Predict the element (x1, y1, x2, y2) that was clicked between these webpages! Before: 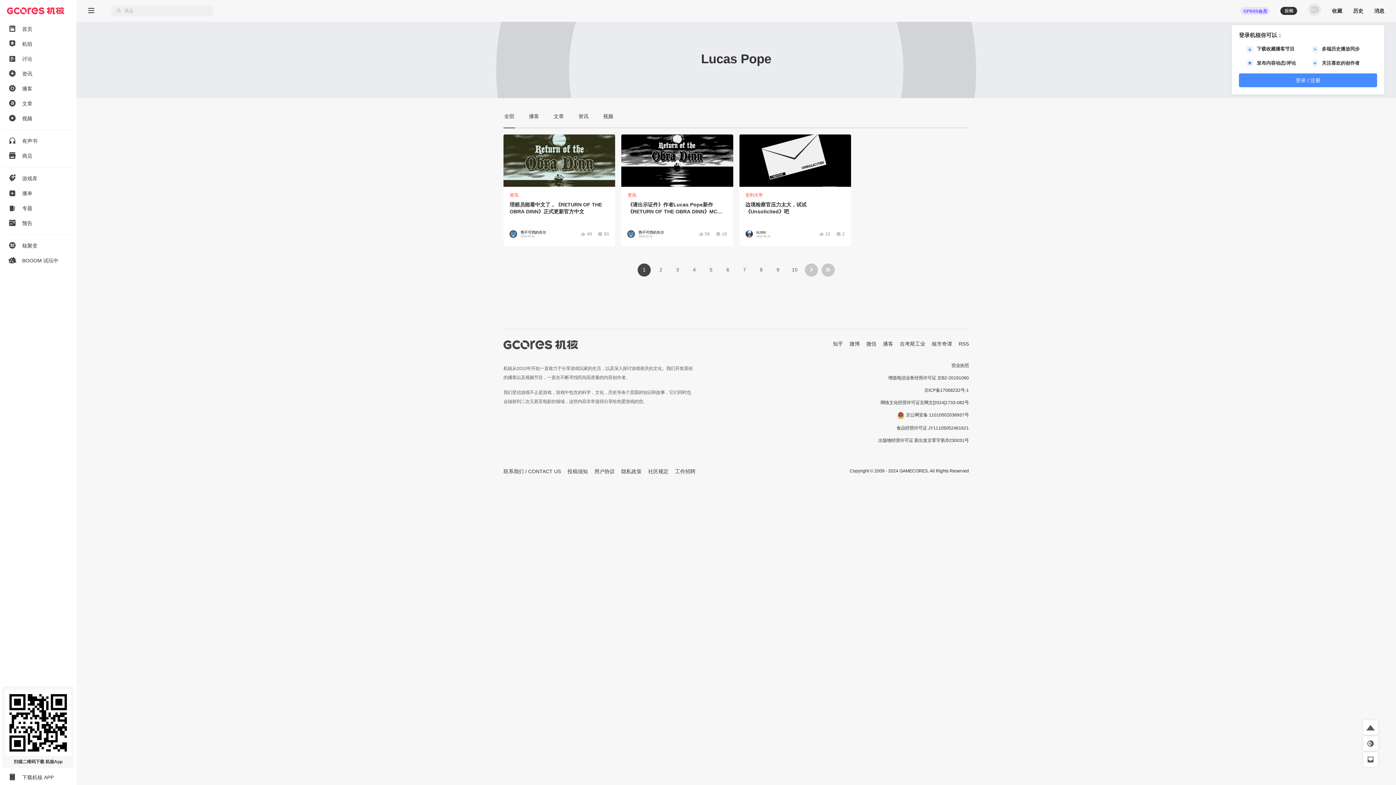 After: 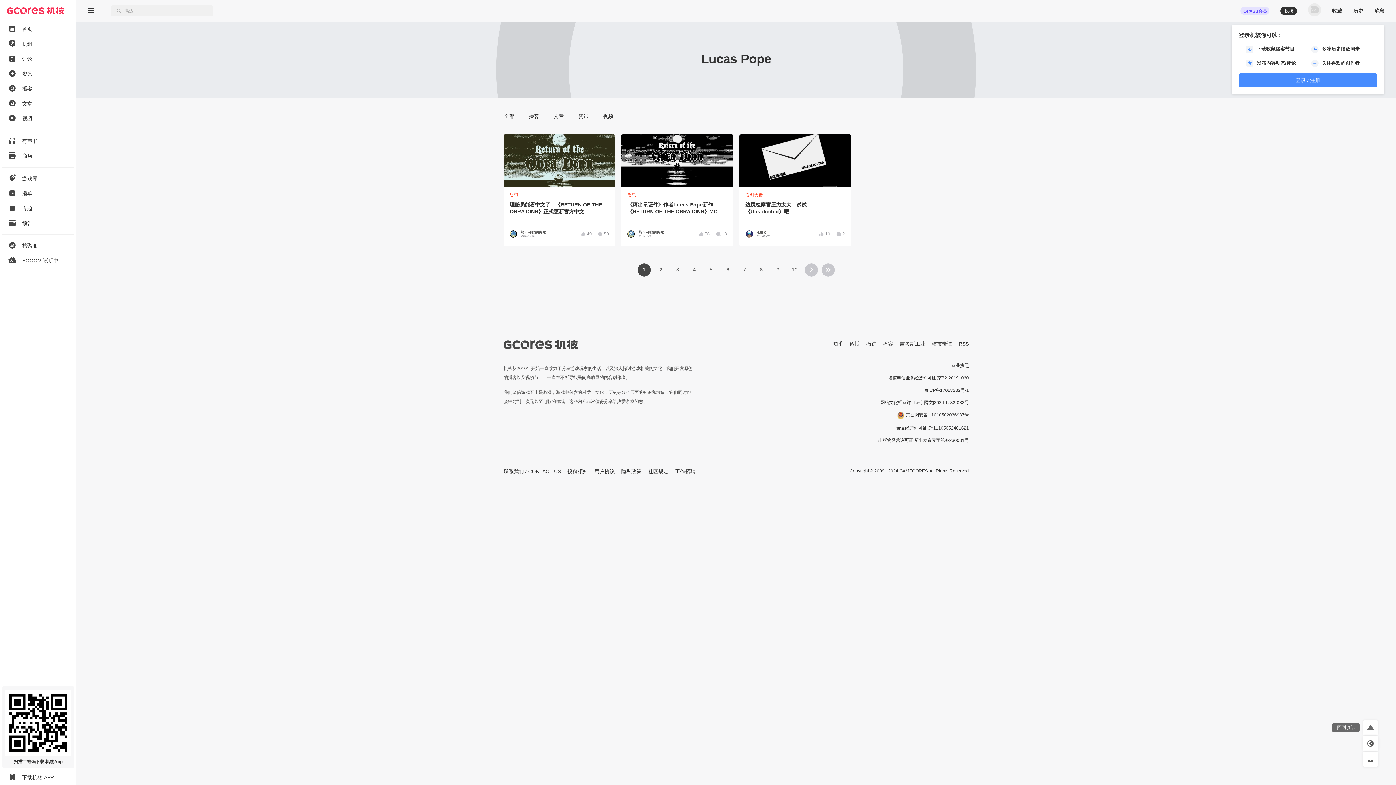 Action: bbox: (1363, 720, 1378, 735) label: 回到顶部